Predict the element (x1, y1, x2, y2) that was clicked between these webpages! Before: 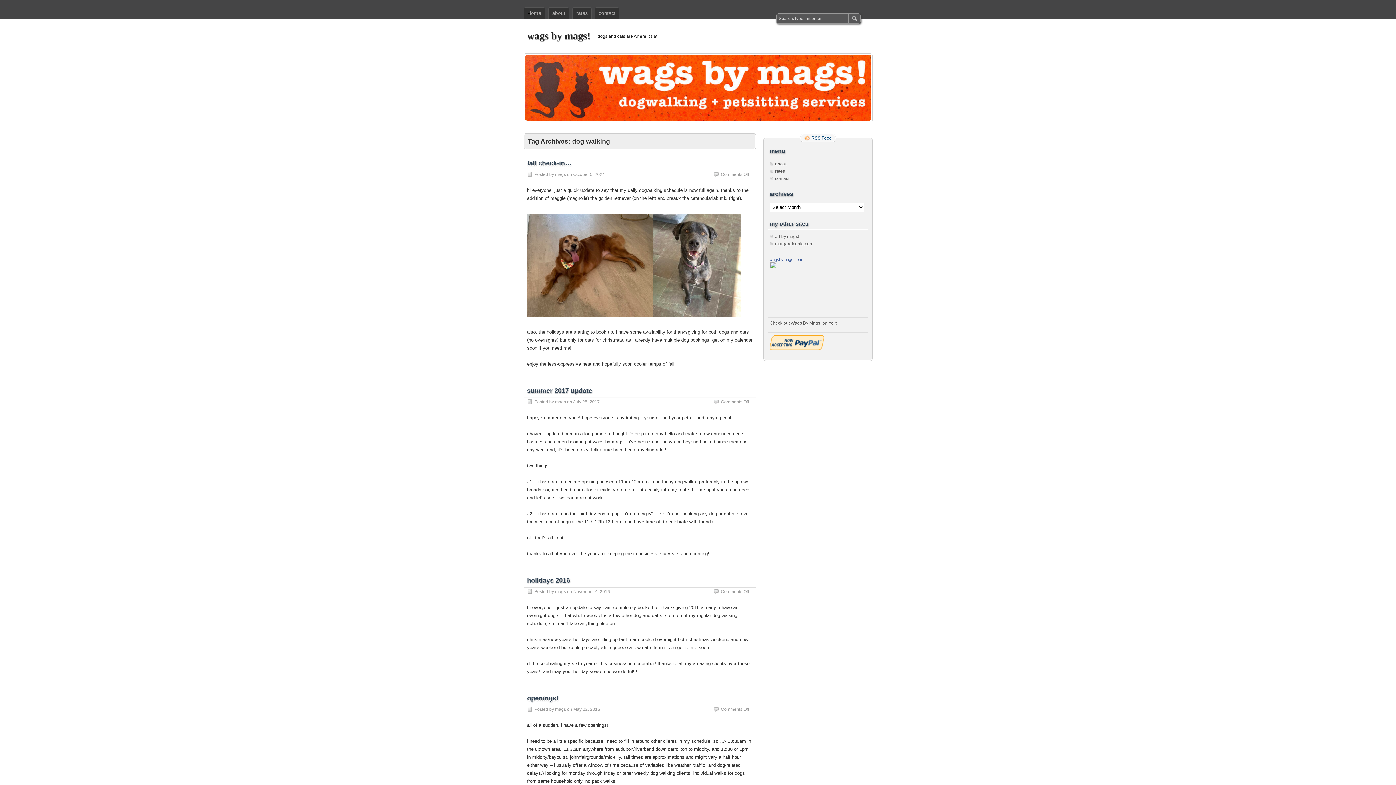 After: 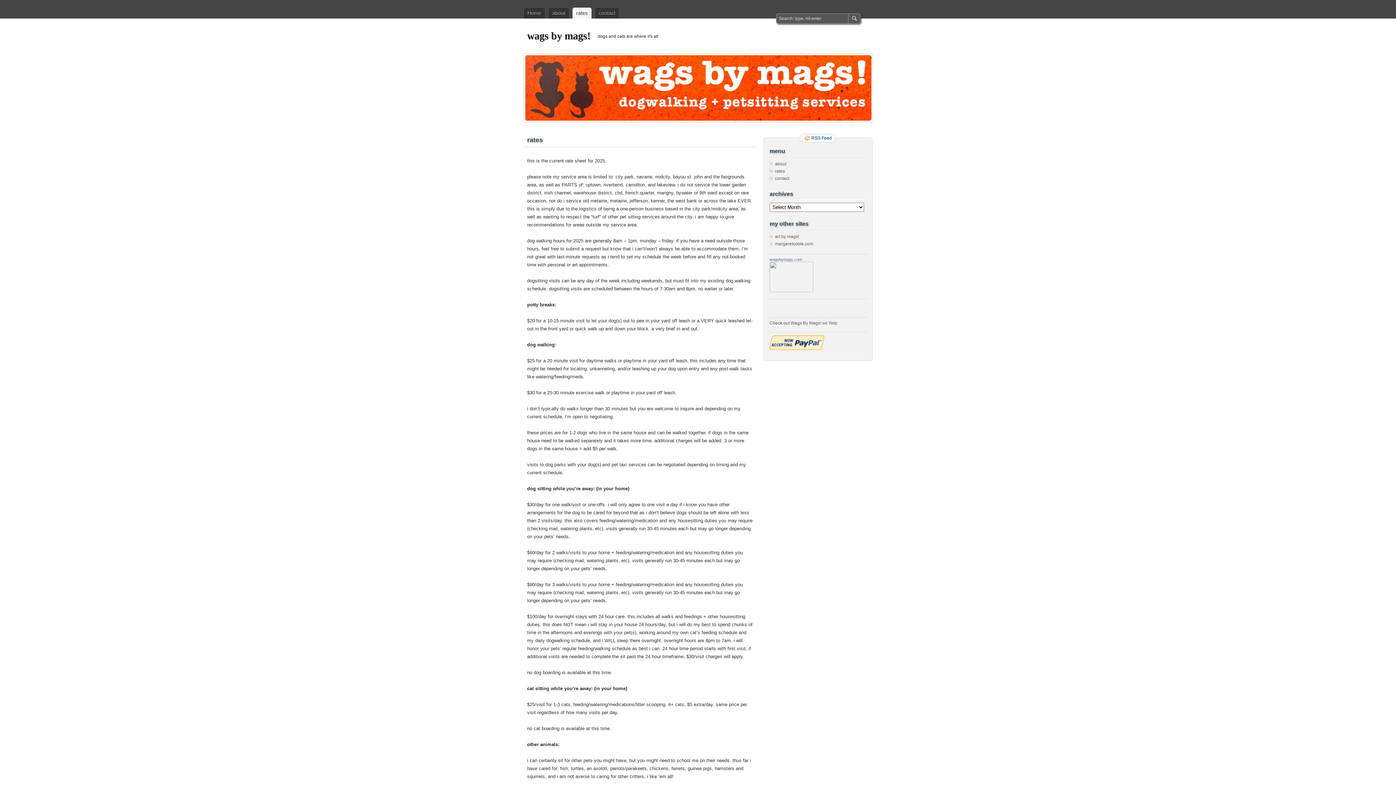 Action: bbox: (775, 168, 785, 173) label: rates